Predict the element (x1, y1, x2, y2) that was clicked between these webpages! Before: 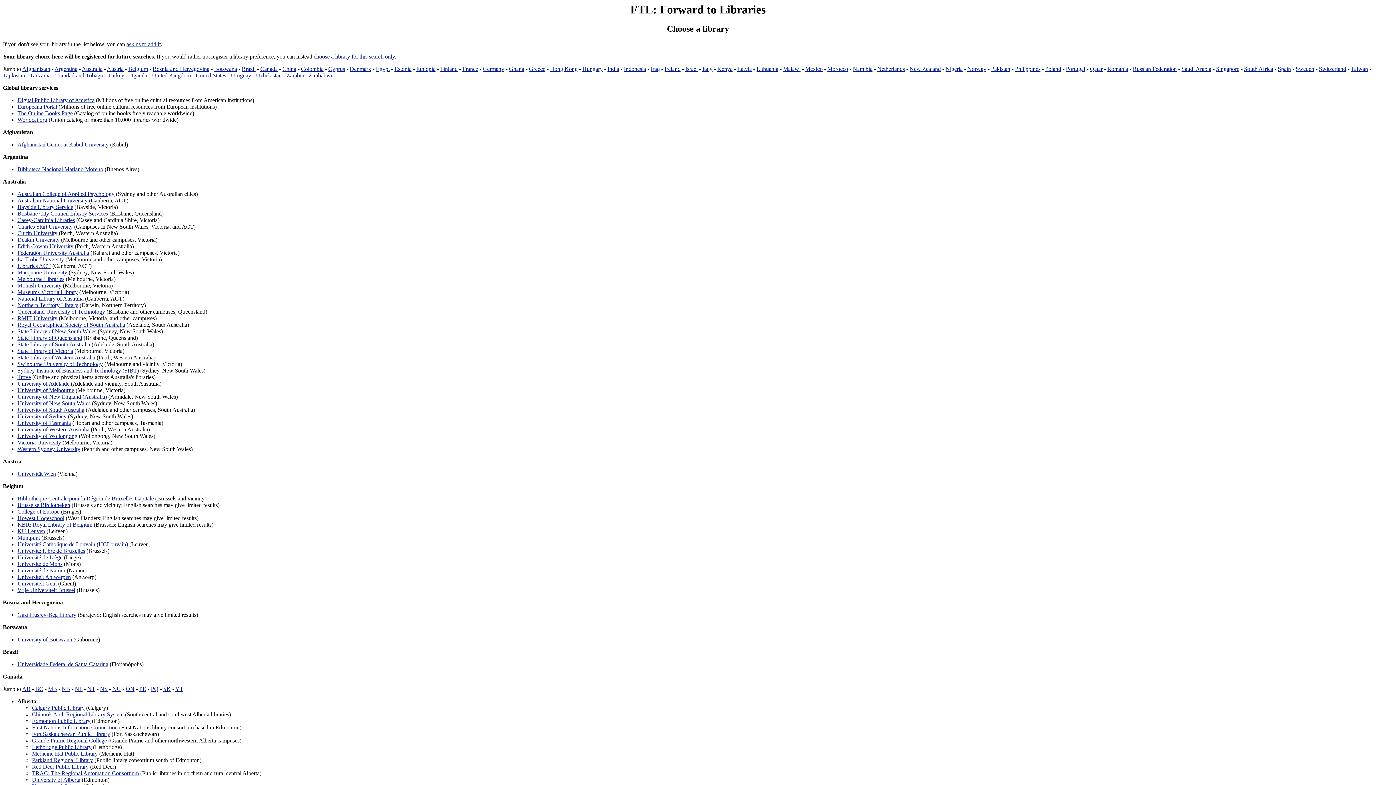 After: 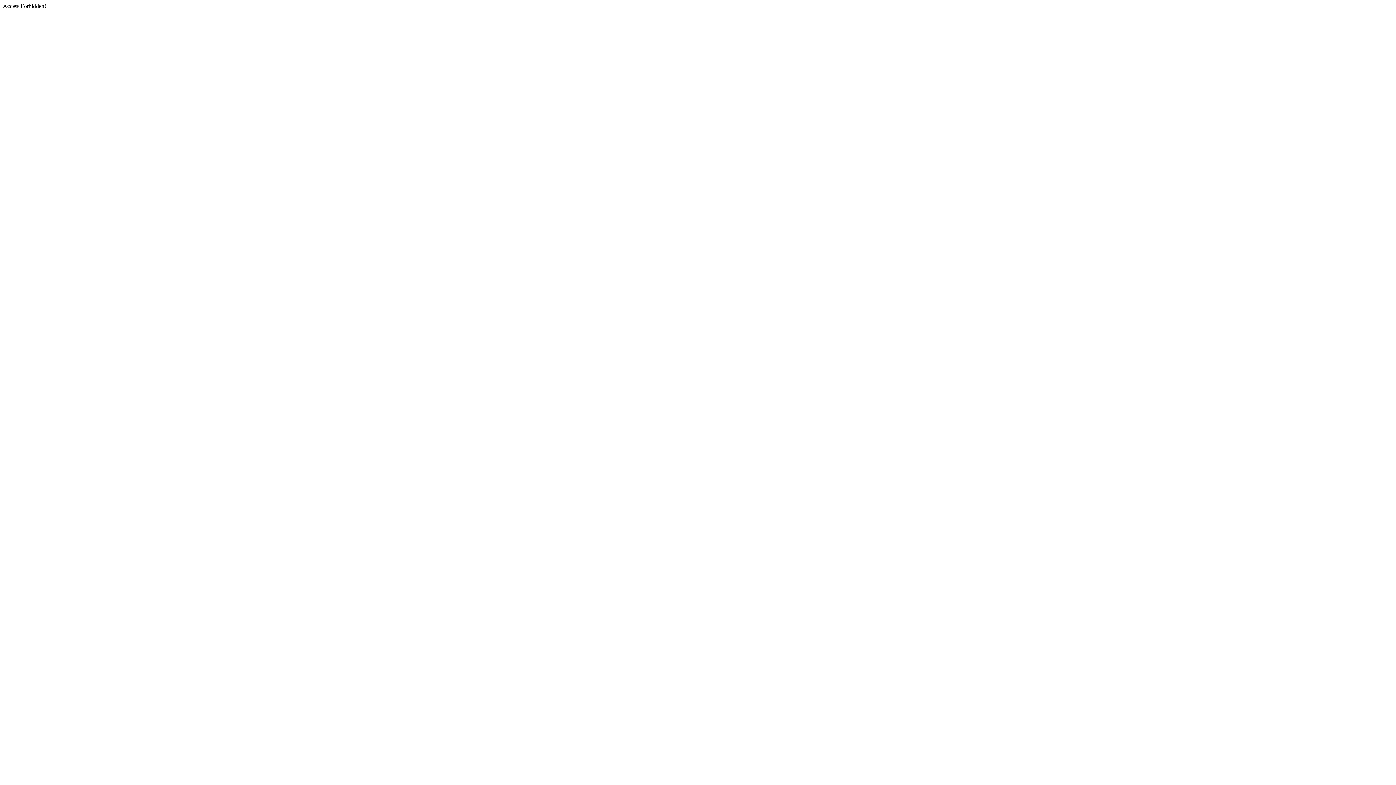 Action: bbox: (17, 210, 108, 216) label: Brisbane City Council Library Services